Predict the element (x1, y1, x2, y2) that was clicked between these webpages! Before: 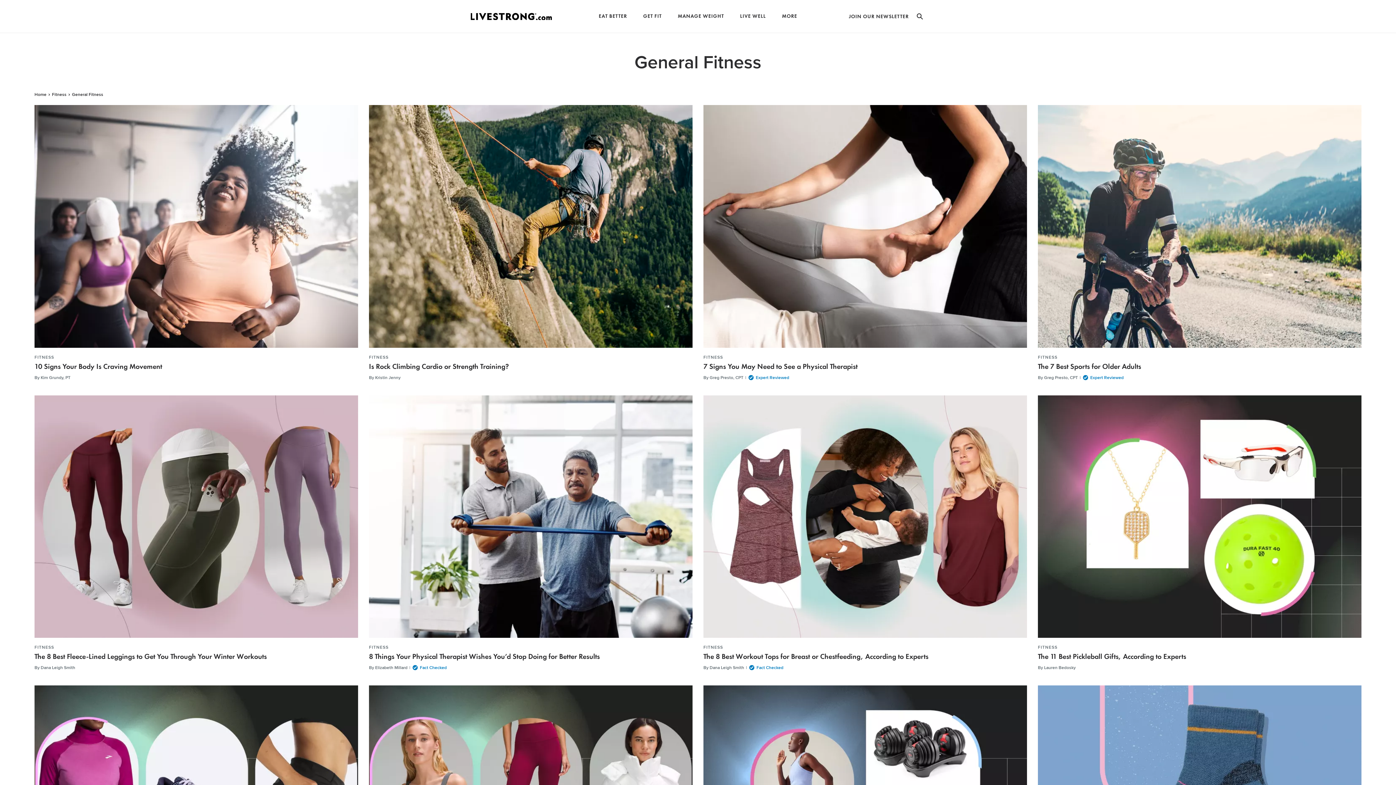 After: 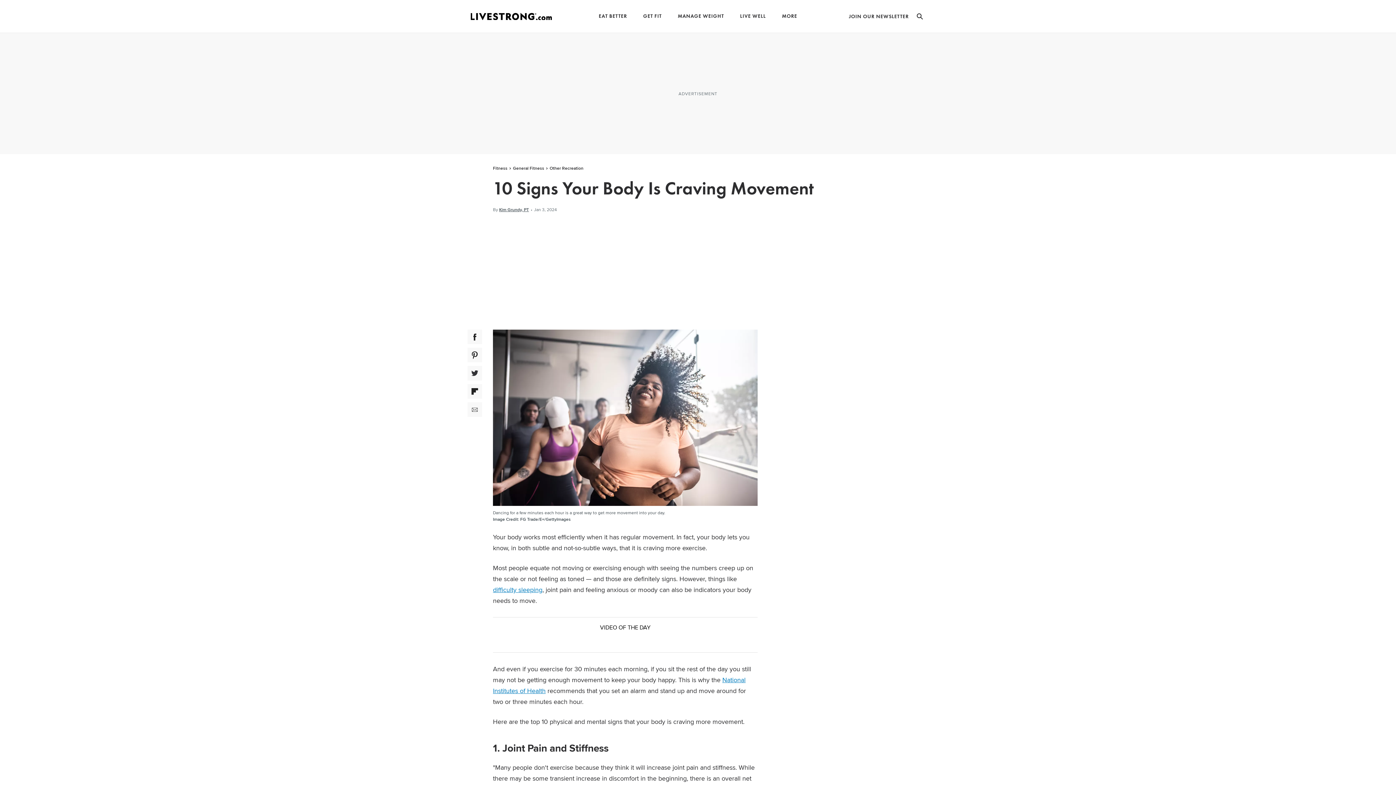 Action: bbox: (34, 363, 162, 370) label: 10 Signs Your Body Is Craving Movement